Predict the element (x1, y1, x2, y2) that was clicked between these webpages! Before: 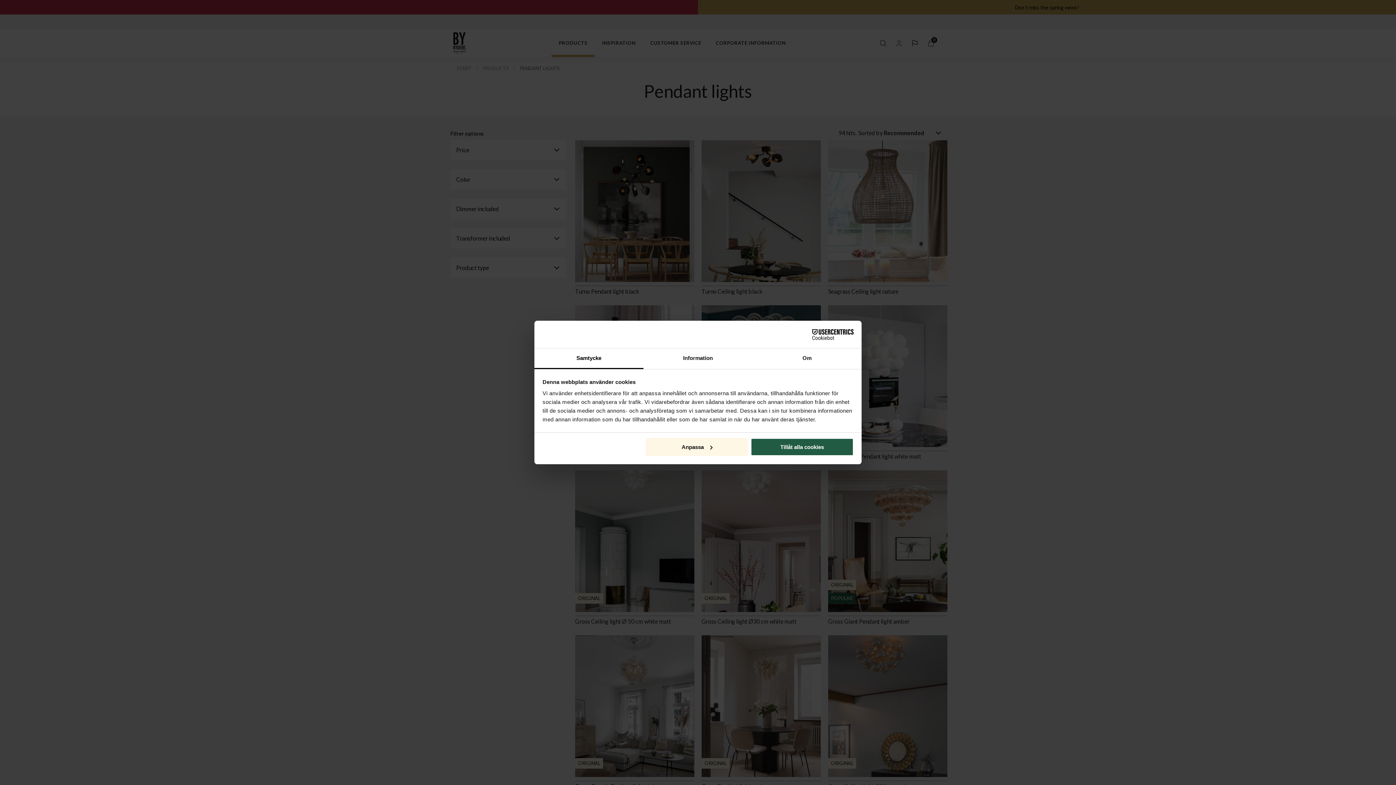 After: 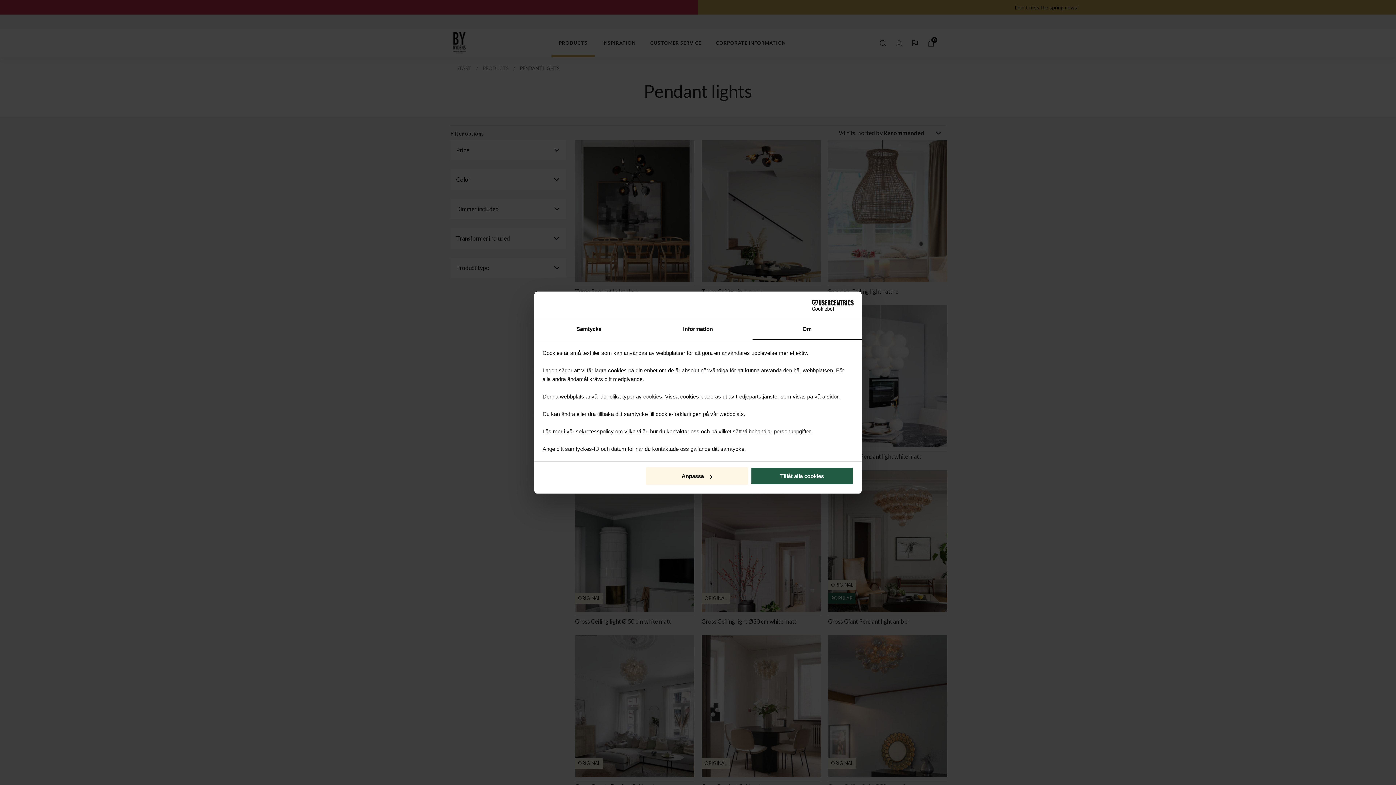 Action: label: Om bbox: (752, 348, 861, 369)